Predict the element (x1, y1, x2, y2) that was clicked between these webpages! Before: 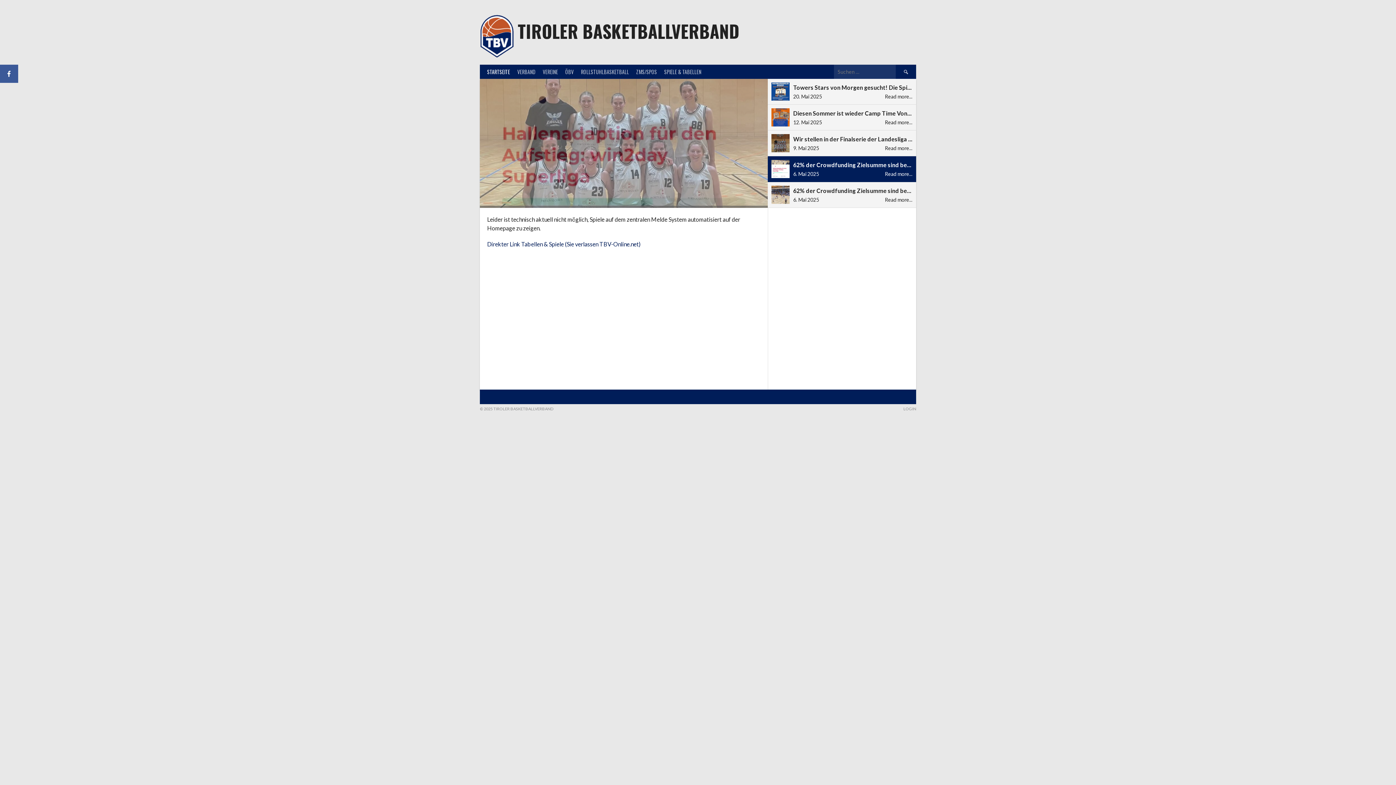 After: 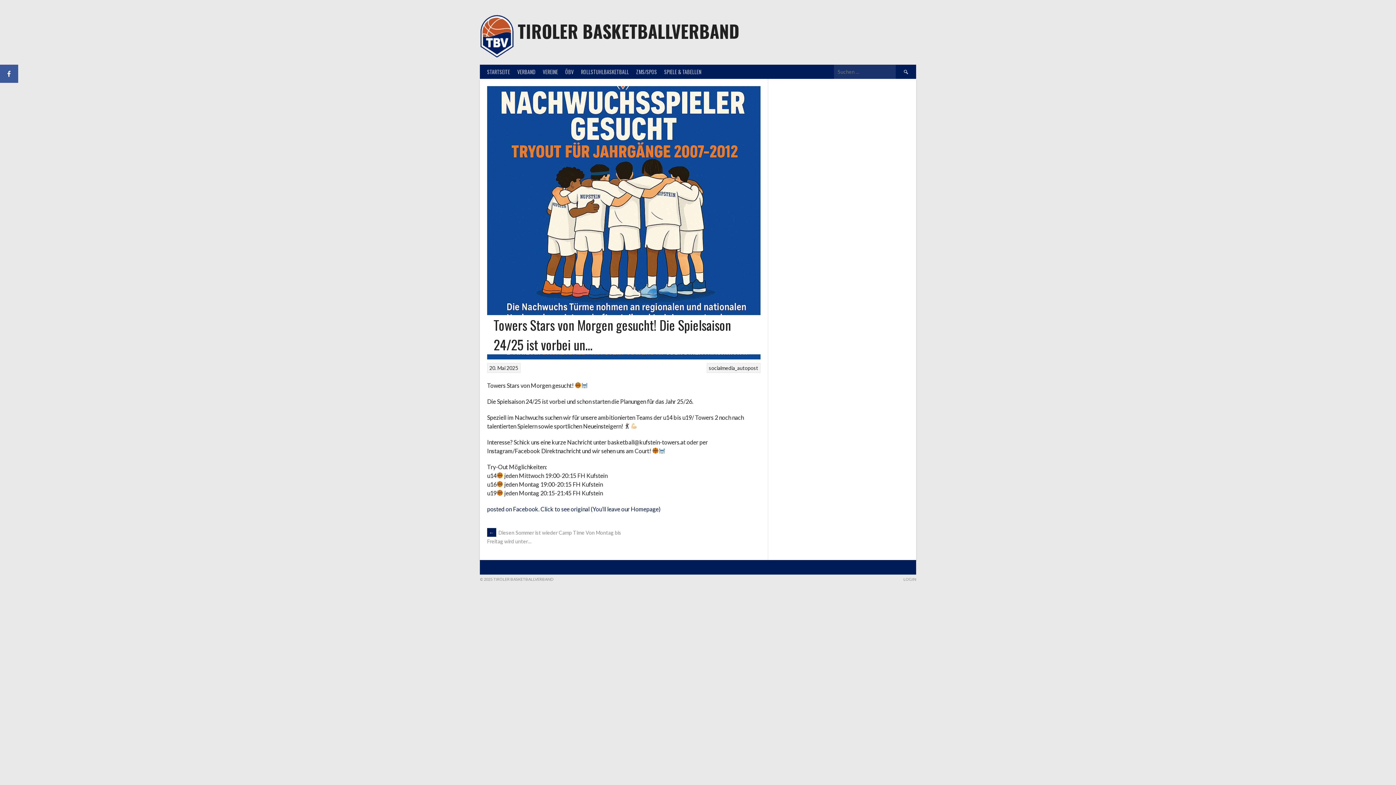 Action: bbox: (480, 78, 768, 208) label: 20. Mai 2025
Towers Stars von Morgen gesucht! Die Spielsaison 24/25 ist vorbei un…